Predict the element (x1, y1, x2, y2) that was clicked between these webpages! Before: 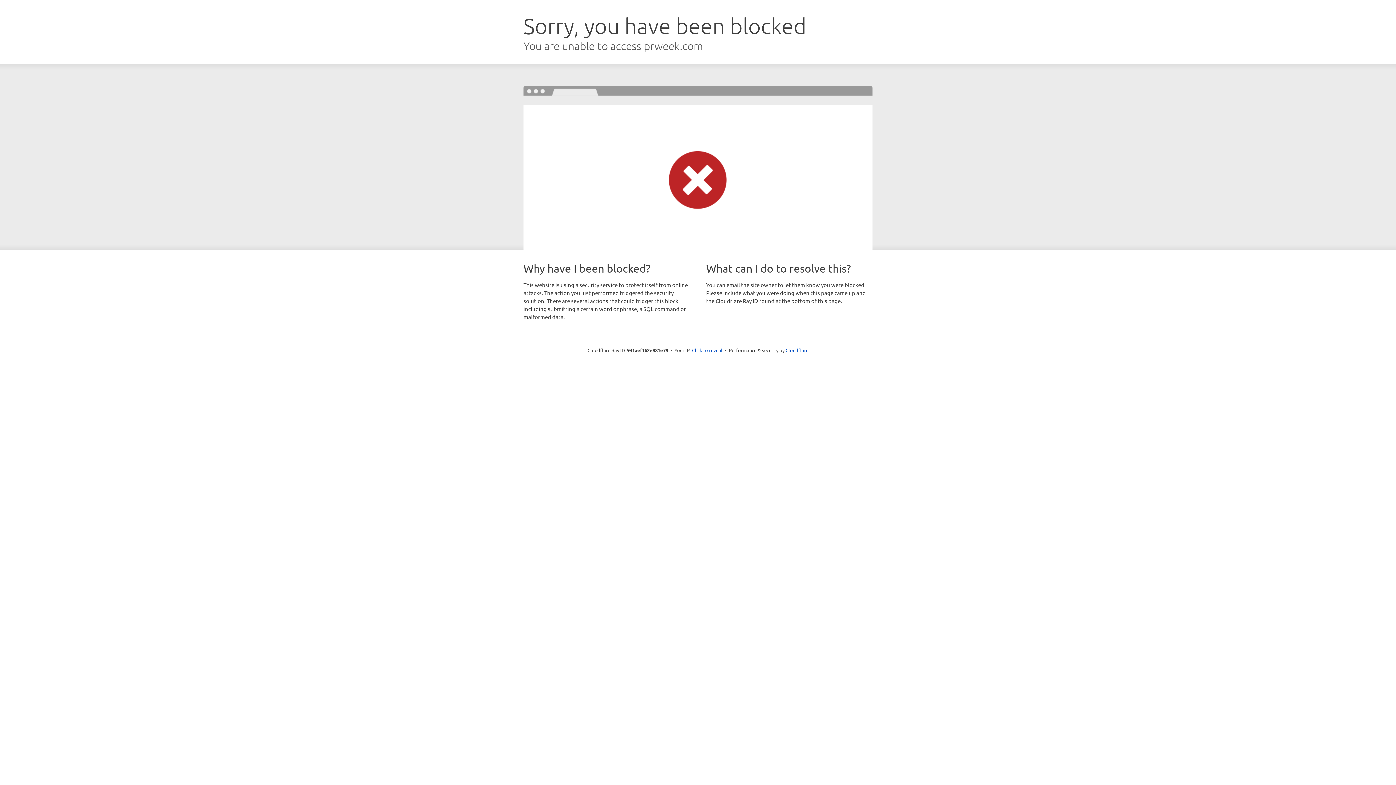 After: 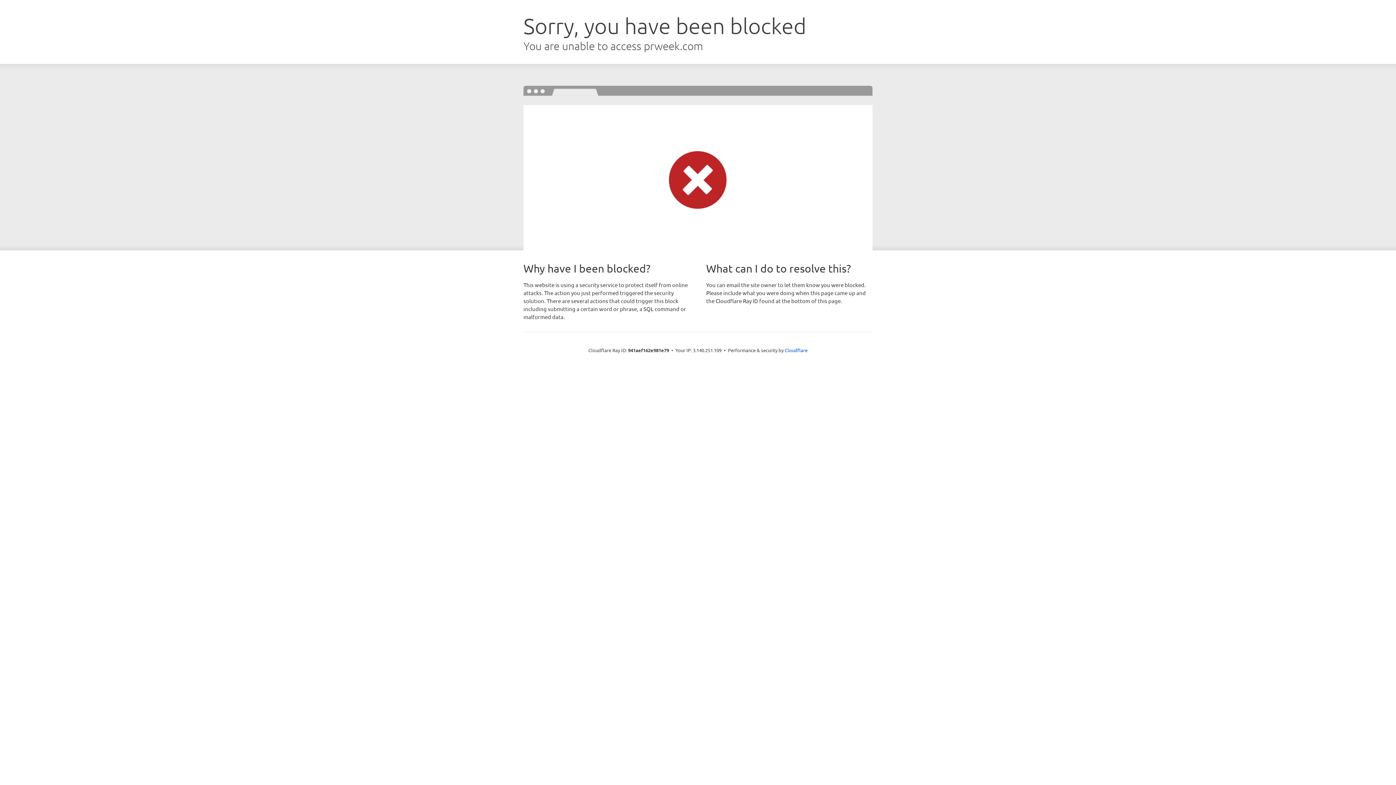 Action: bbox: (692, 346, 722, 353) label: Click to reveal